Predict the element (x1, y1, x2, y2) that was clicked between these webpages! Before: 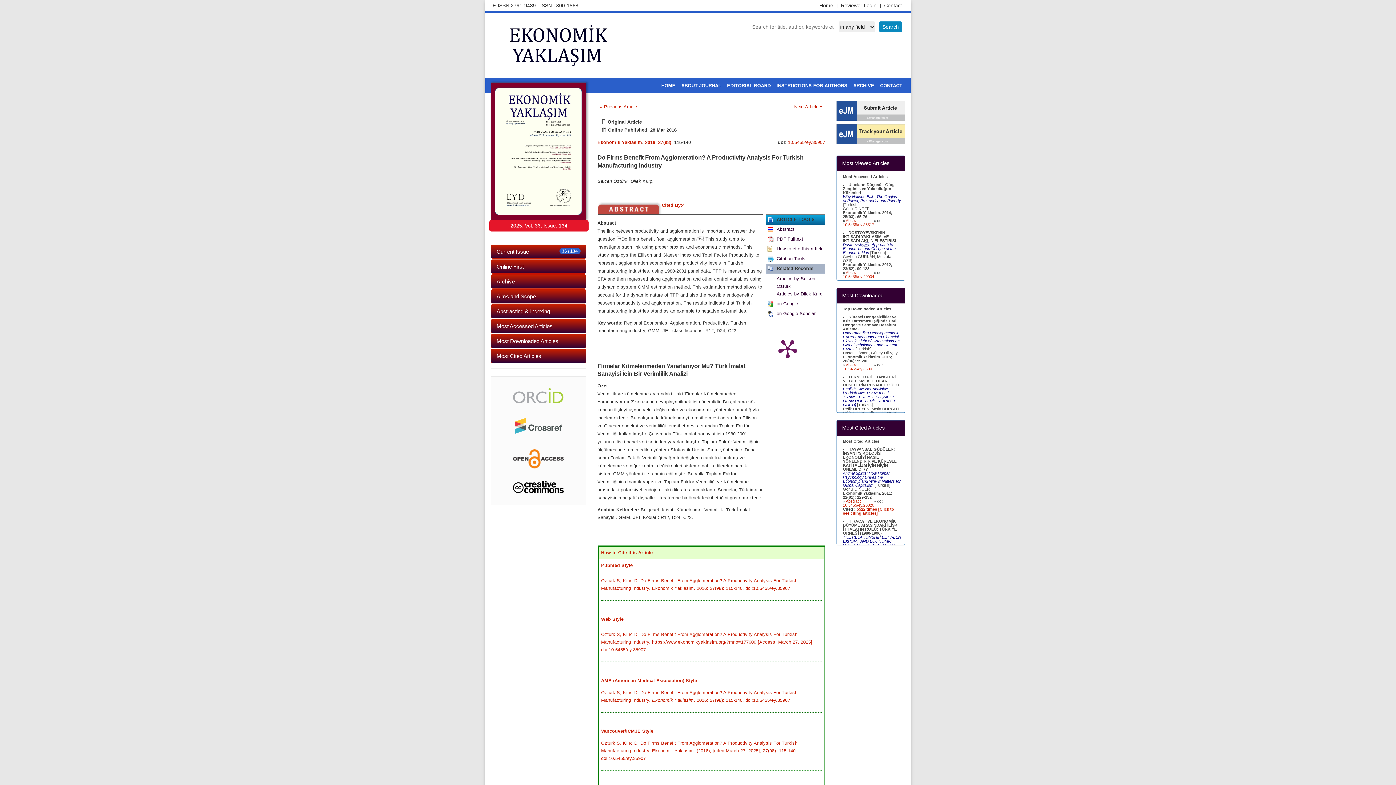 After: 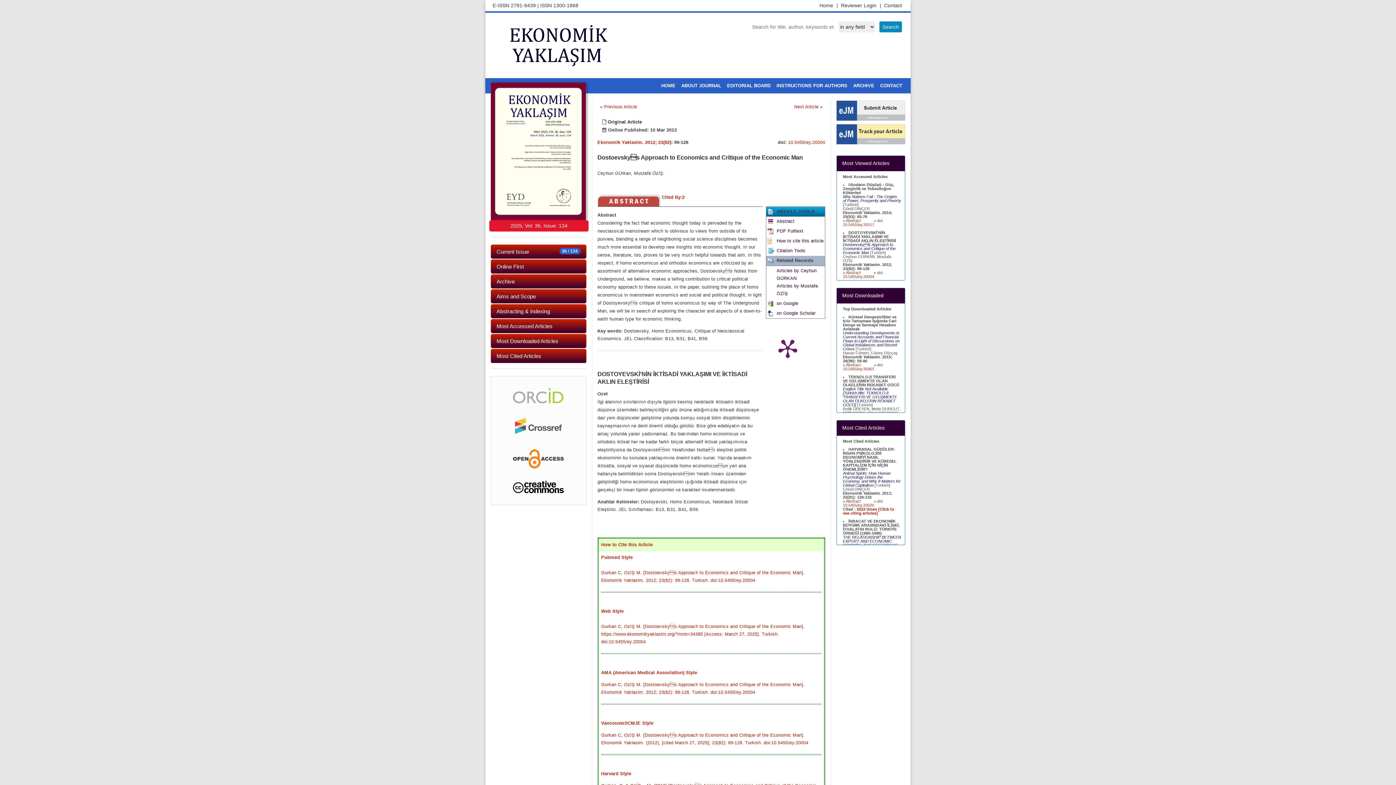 Action: label: Abstract  bbox: (846, 270, 874, 275)